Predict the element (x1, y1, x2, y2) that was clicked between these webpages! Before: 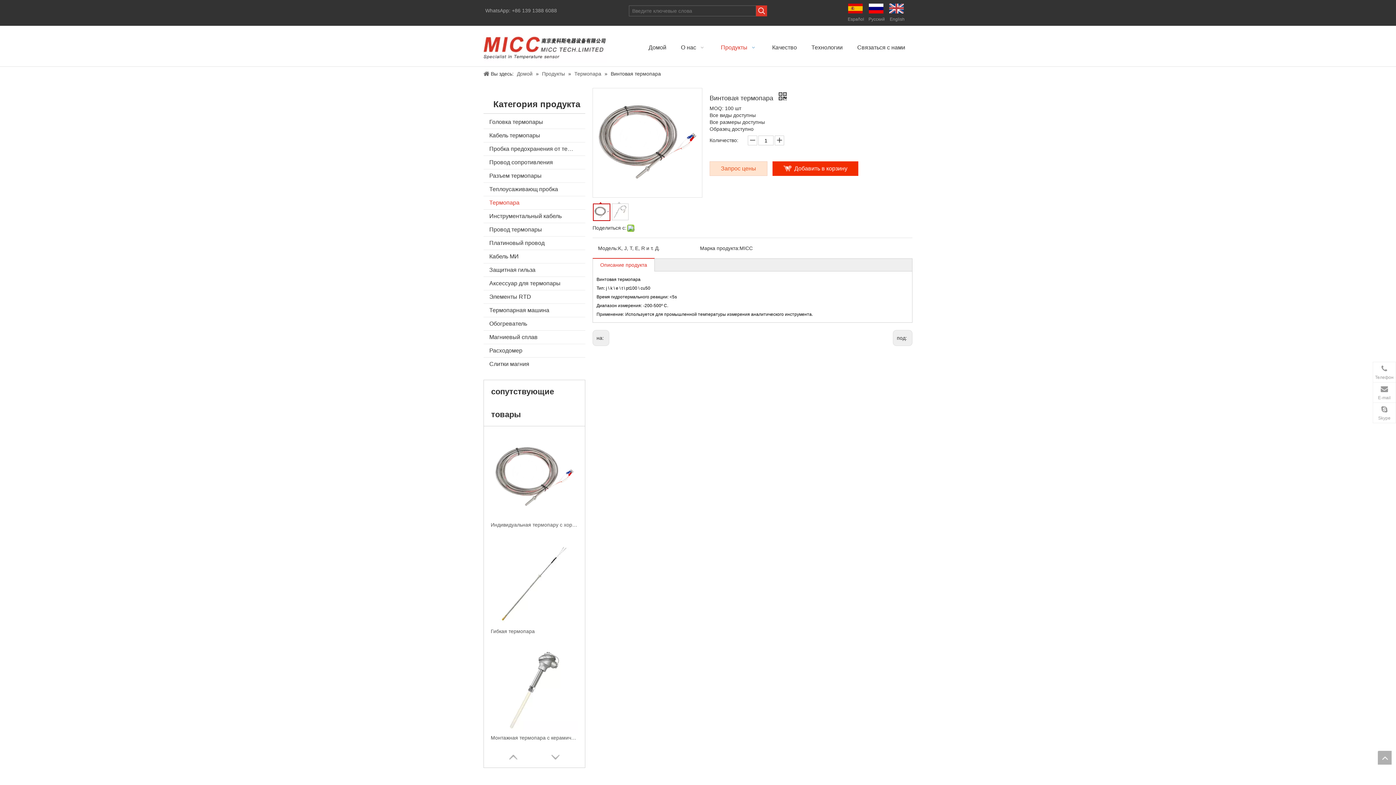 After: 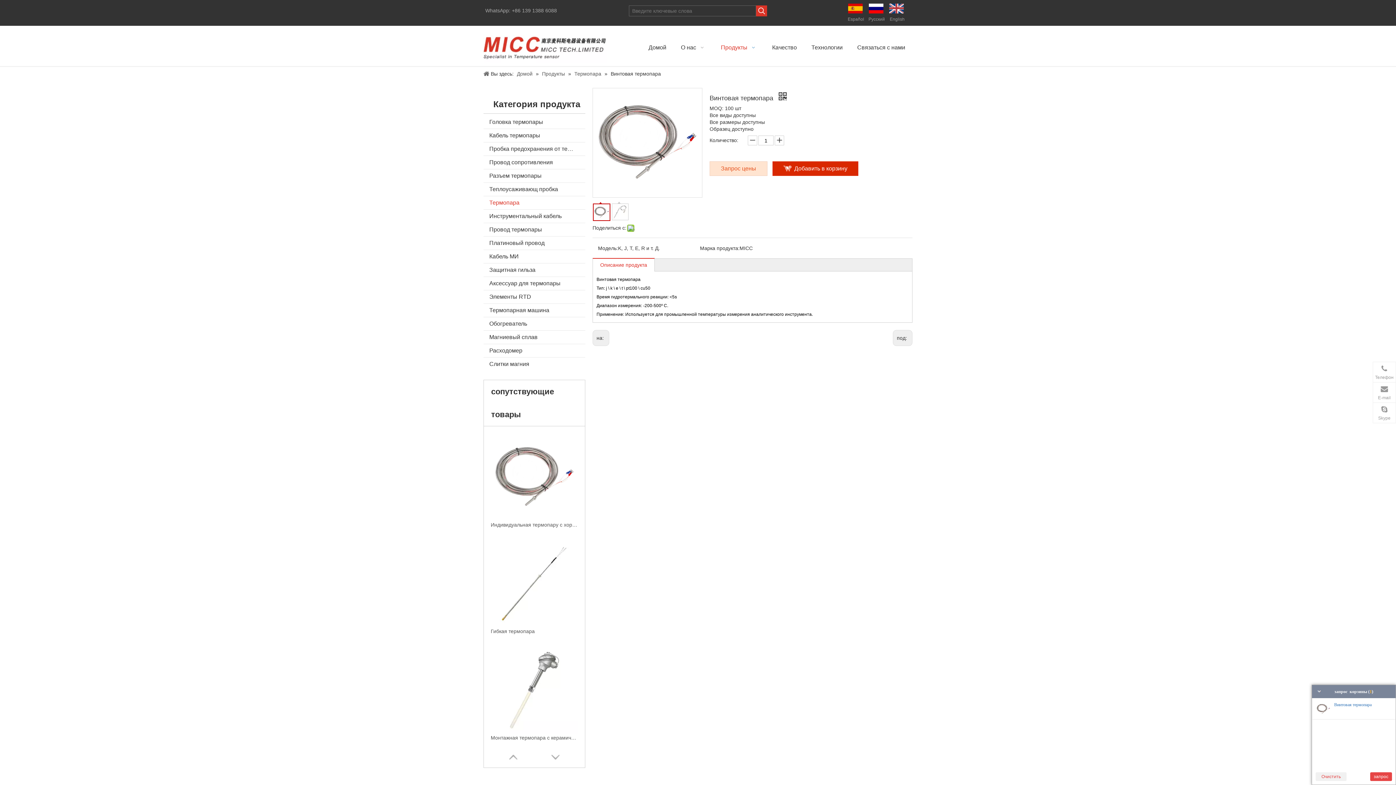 Action: label: Добавить в корзину bbox: (772, 161, 858, 176)